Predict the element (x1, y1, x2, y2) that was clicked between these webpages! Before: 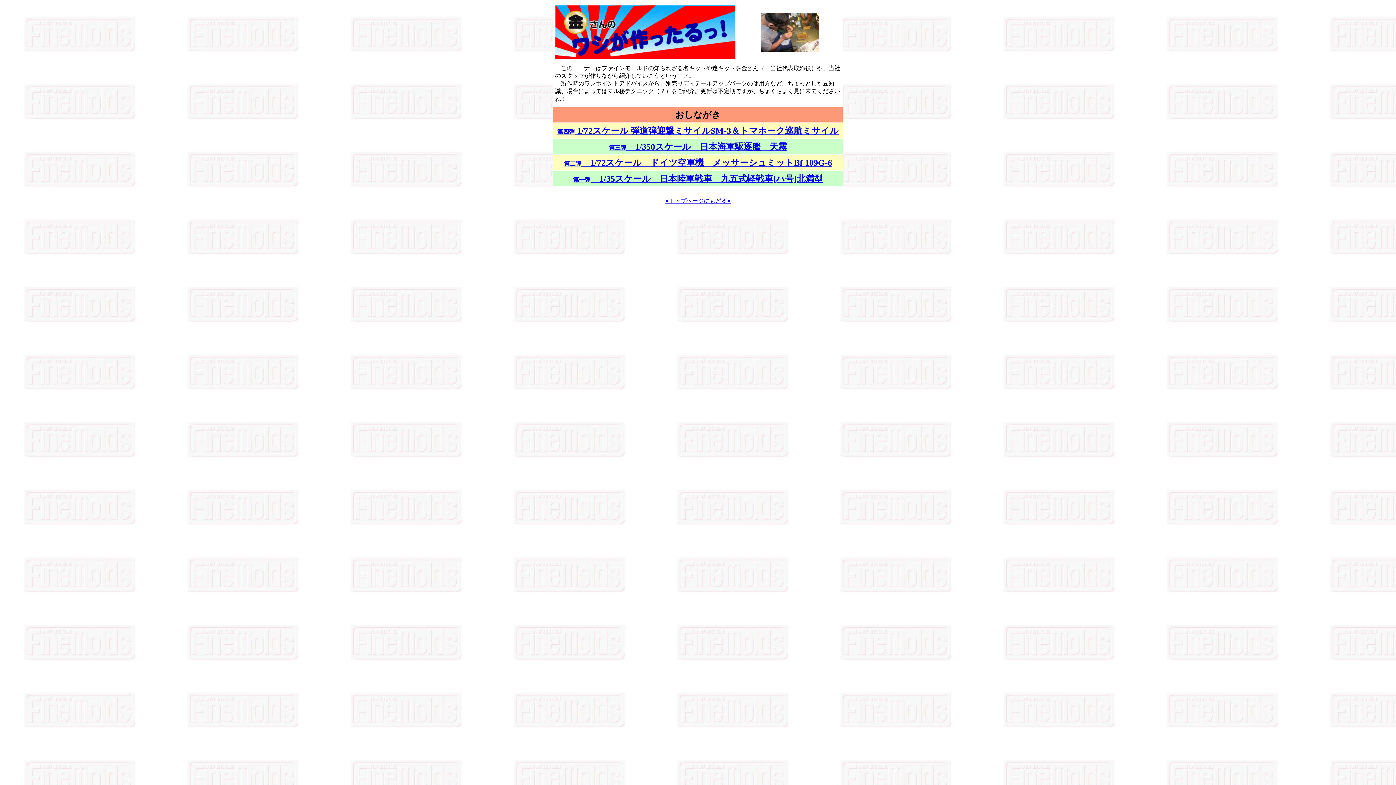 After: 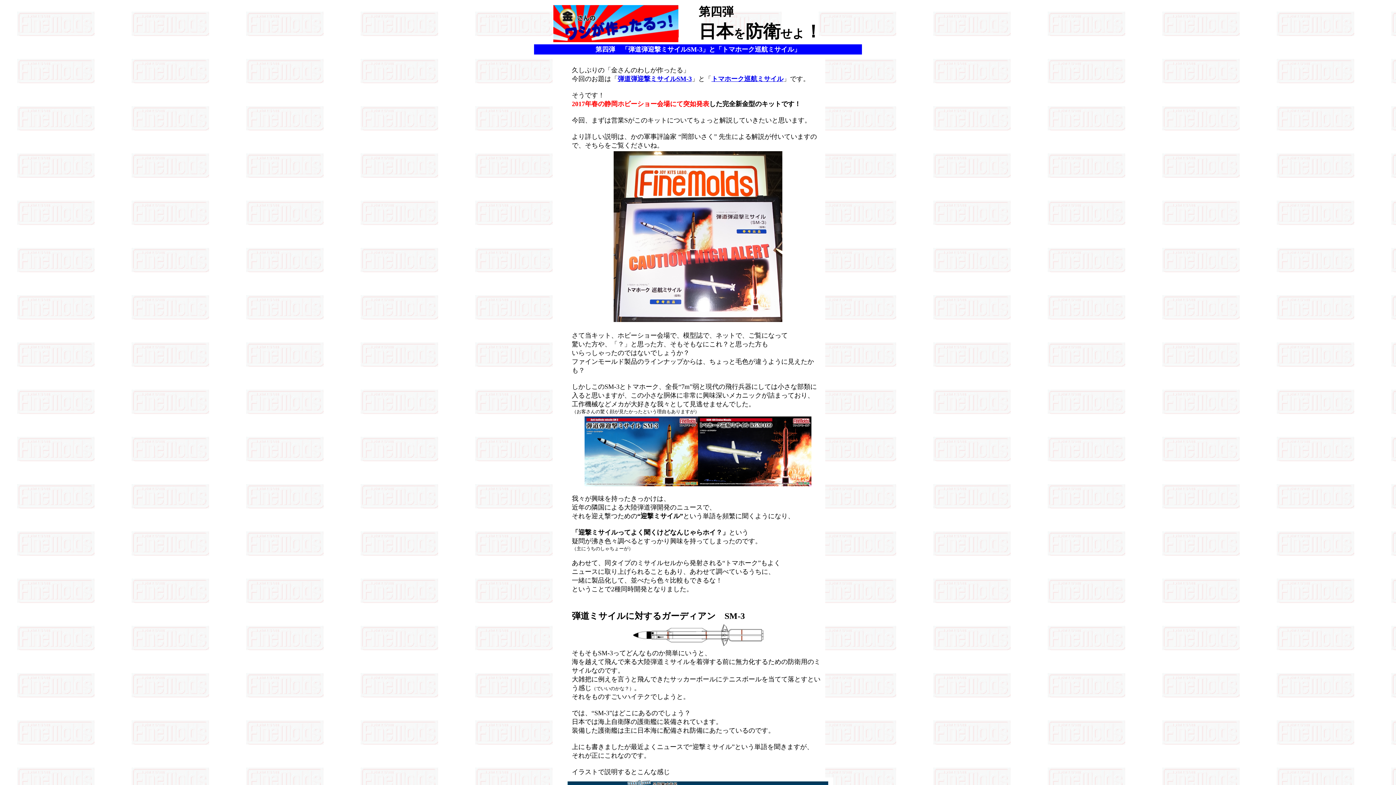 Action: bbox: (557, 128, 838, 134) label: 第四弾 1/72スケール 弾道弾迎撃ミサイルSM-3＆トマホーク巡航ミサイル